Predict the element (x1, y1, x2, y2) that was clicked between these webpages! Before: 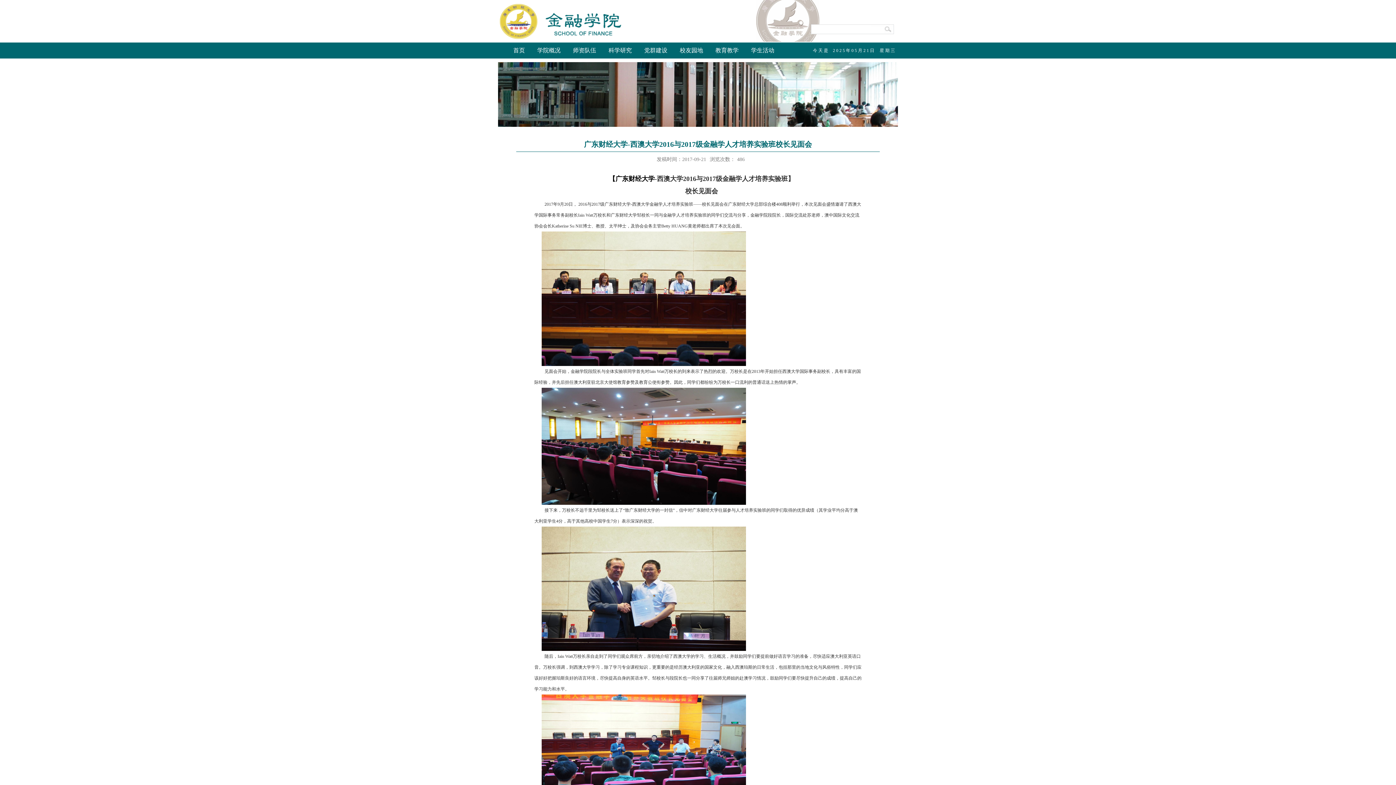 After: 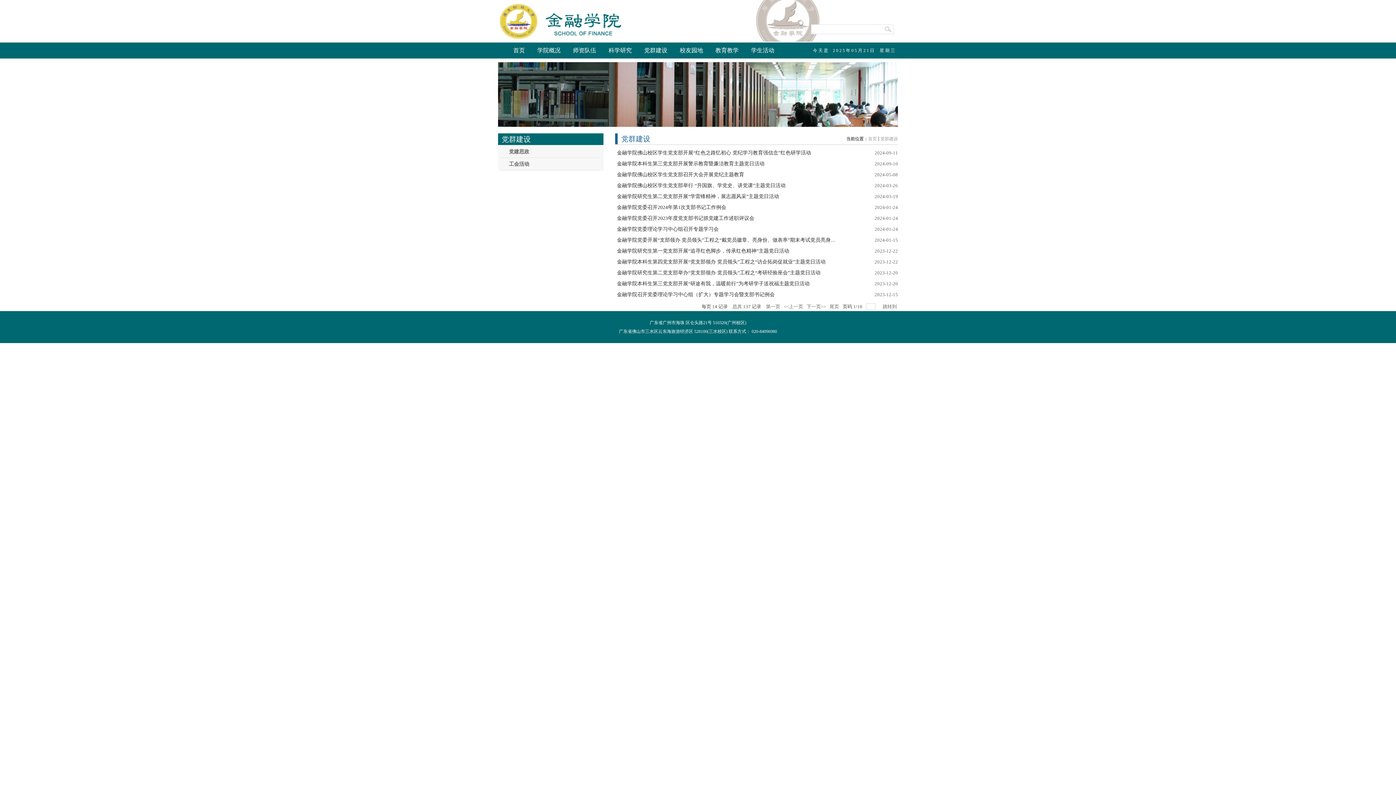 Action: bbox: (638, 42, 673, 58) label: 党群建设